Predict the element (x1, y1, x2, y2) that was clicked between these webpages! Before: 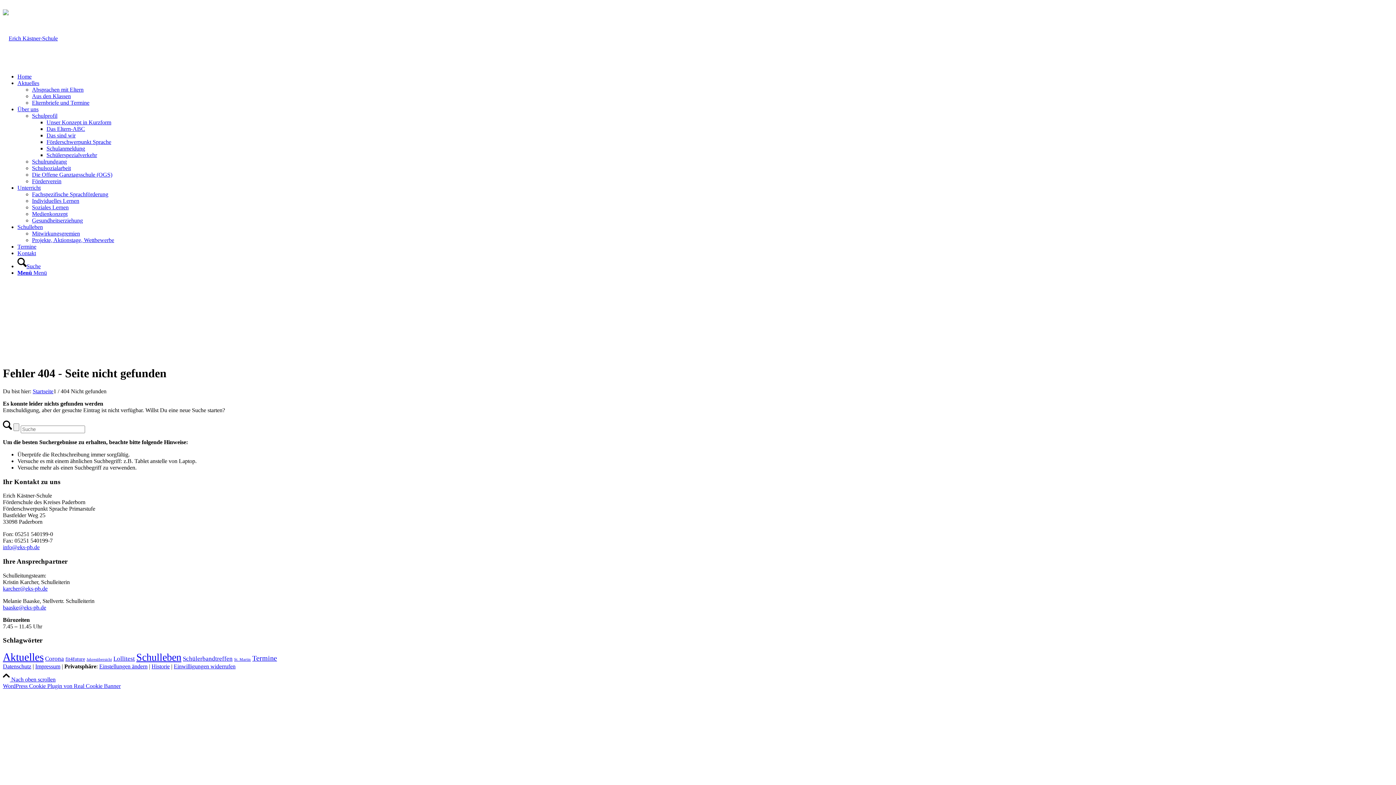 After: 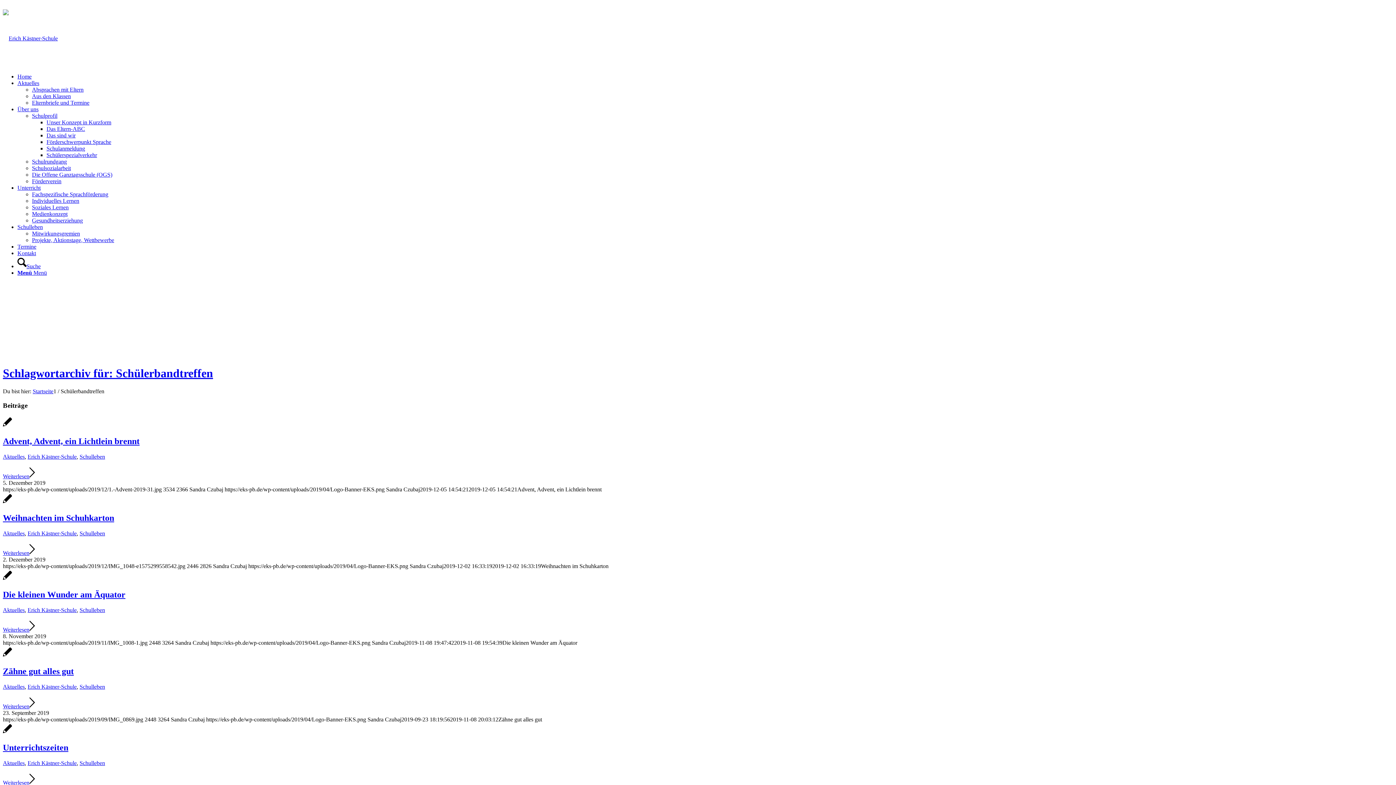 Action: label: Schülerbandtreffen (7 Einträge) bbox: (182, 655, 232, 662)